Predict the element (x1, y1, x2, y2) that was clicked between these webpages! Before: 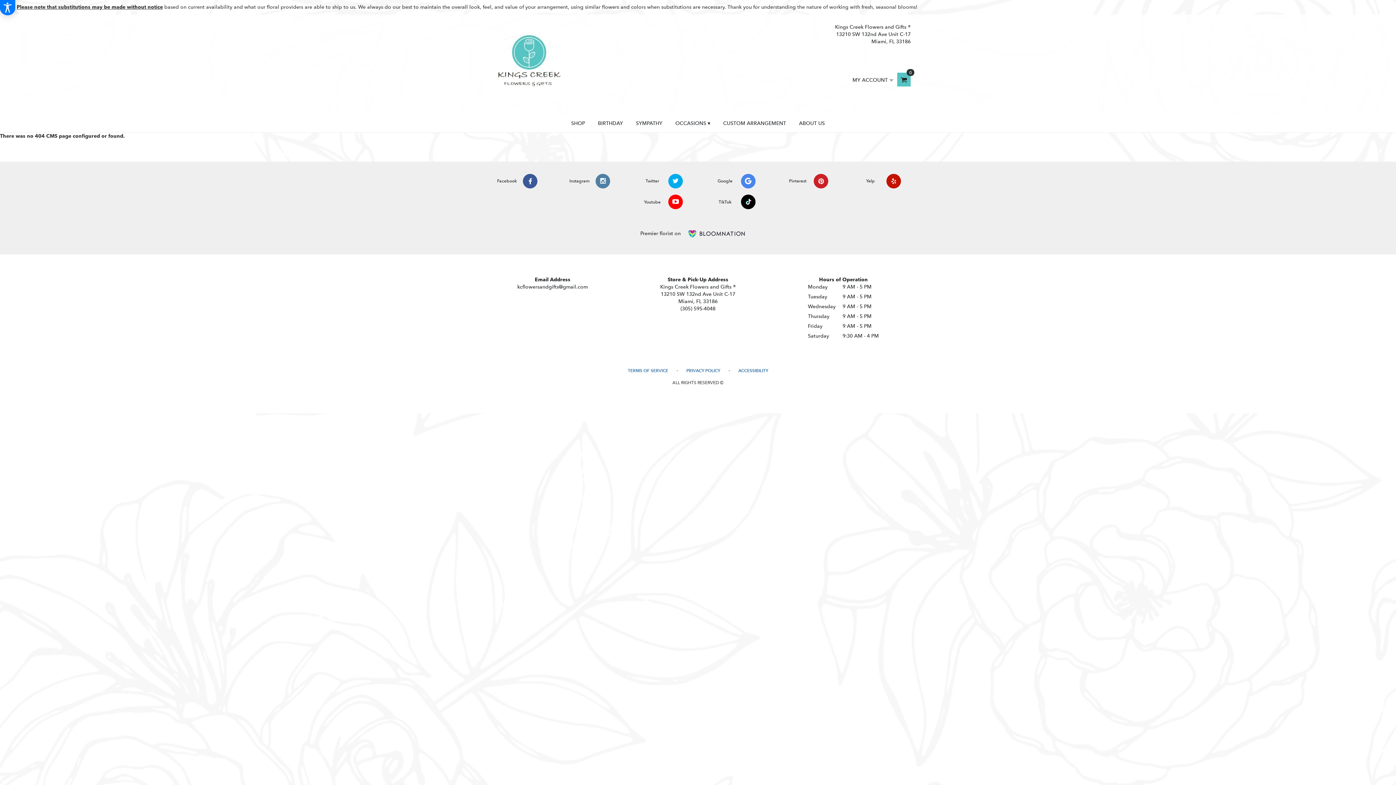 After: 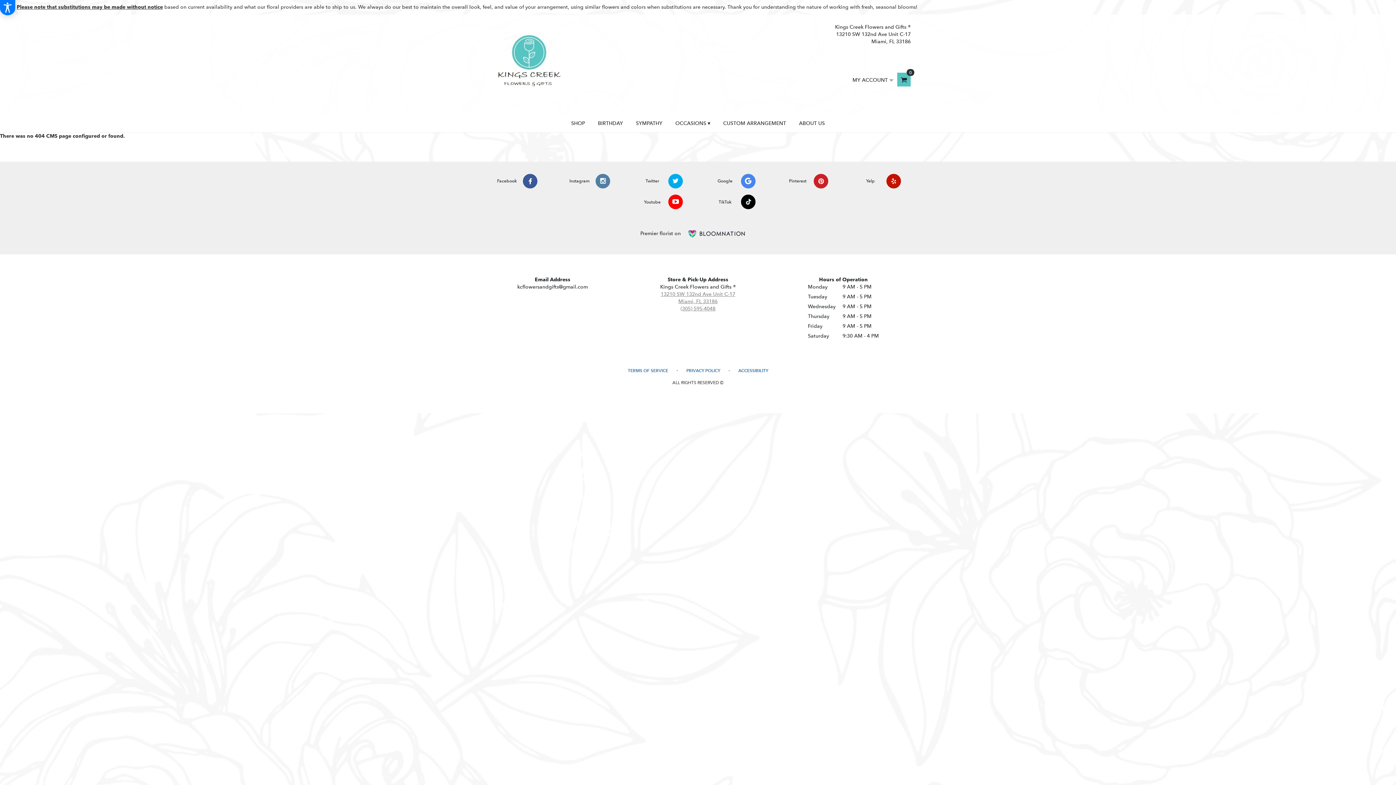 Action: bbox: (630, 290, 765, 312) label: 13210 SW 132nd Ave Unit C-17
Miami, FL 33186
(305) 595-4048
(link opens in a new window)